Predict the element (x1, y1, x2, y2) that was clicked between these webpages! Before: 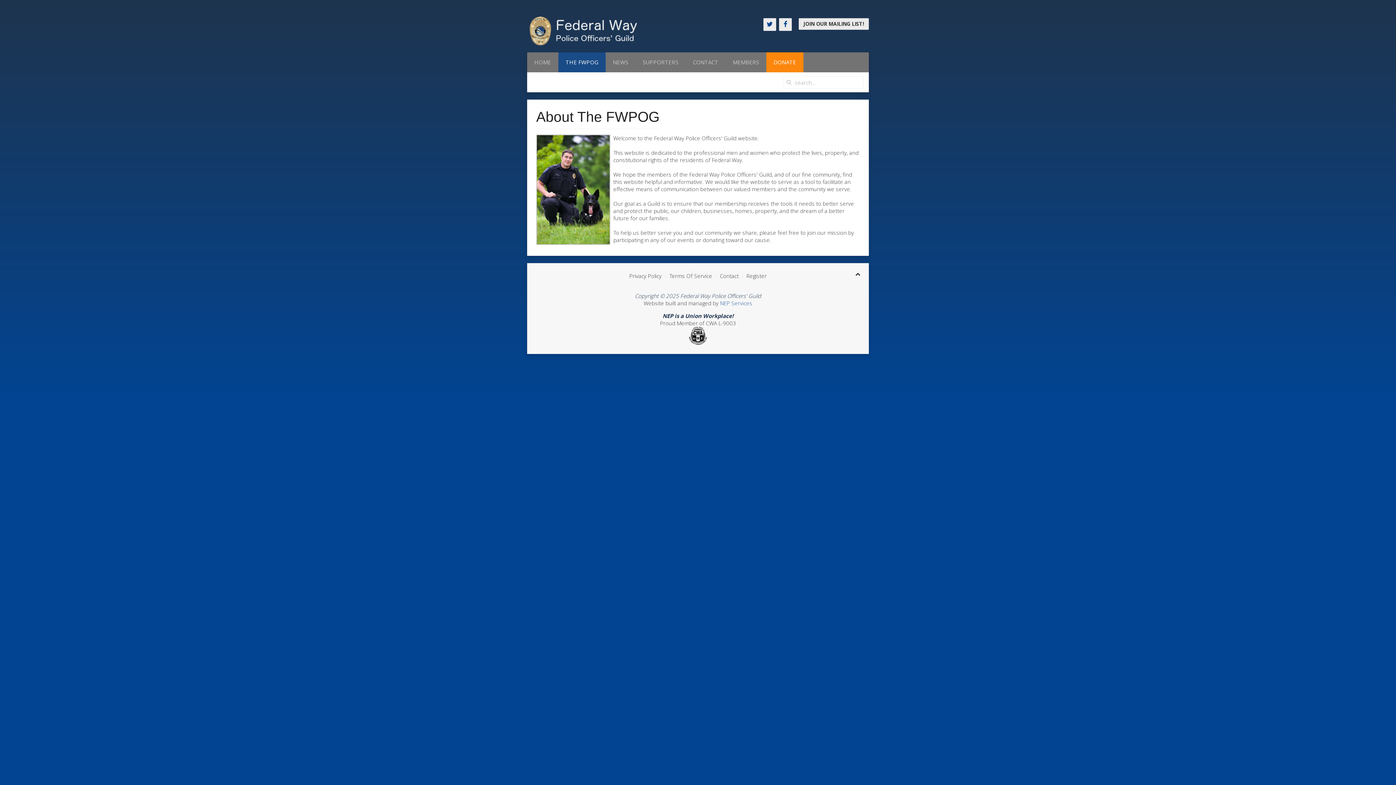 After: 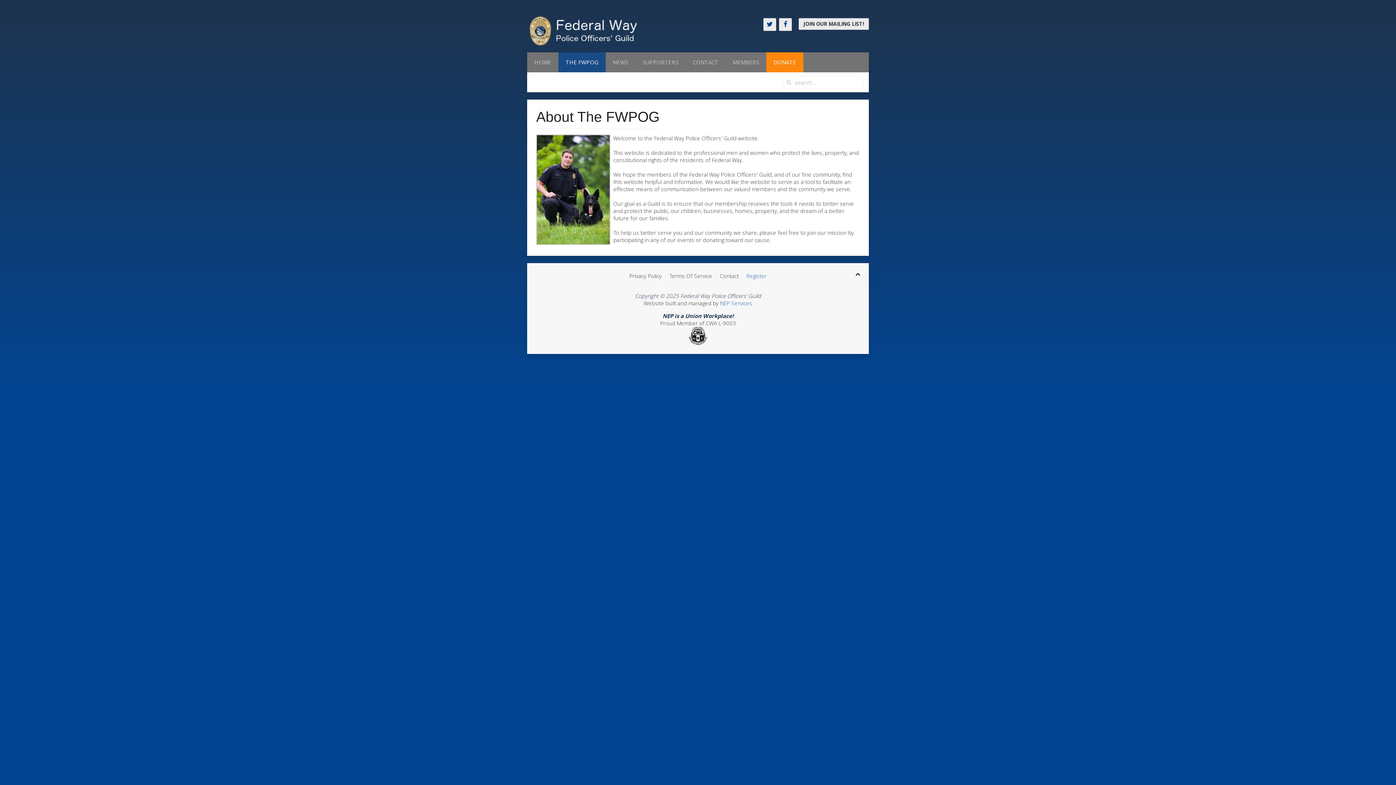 Action: bbox: (746, 272, 766, 279) label: Register